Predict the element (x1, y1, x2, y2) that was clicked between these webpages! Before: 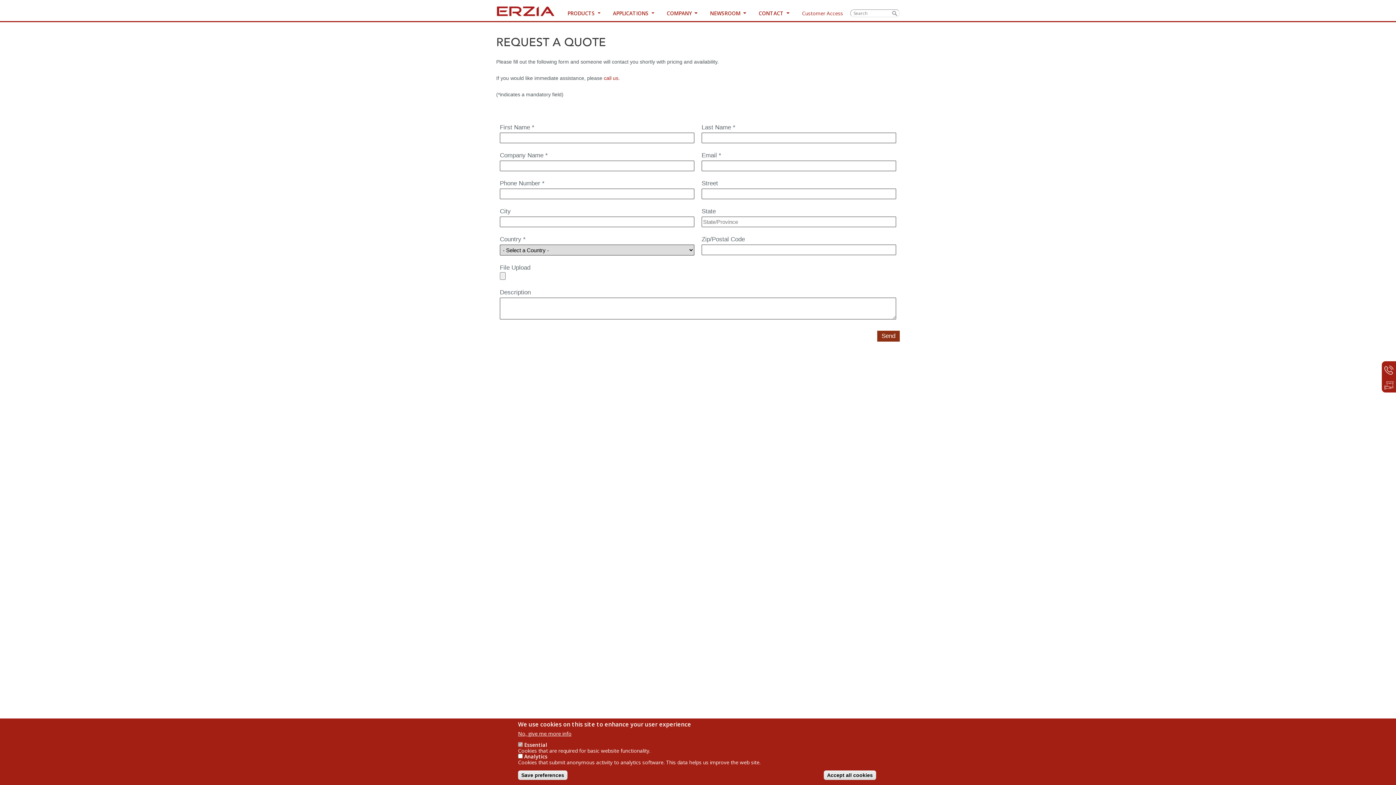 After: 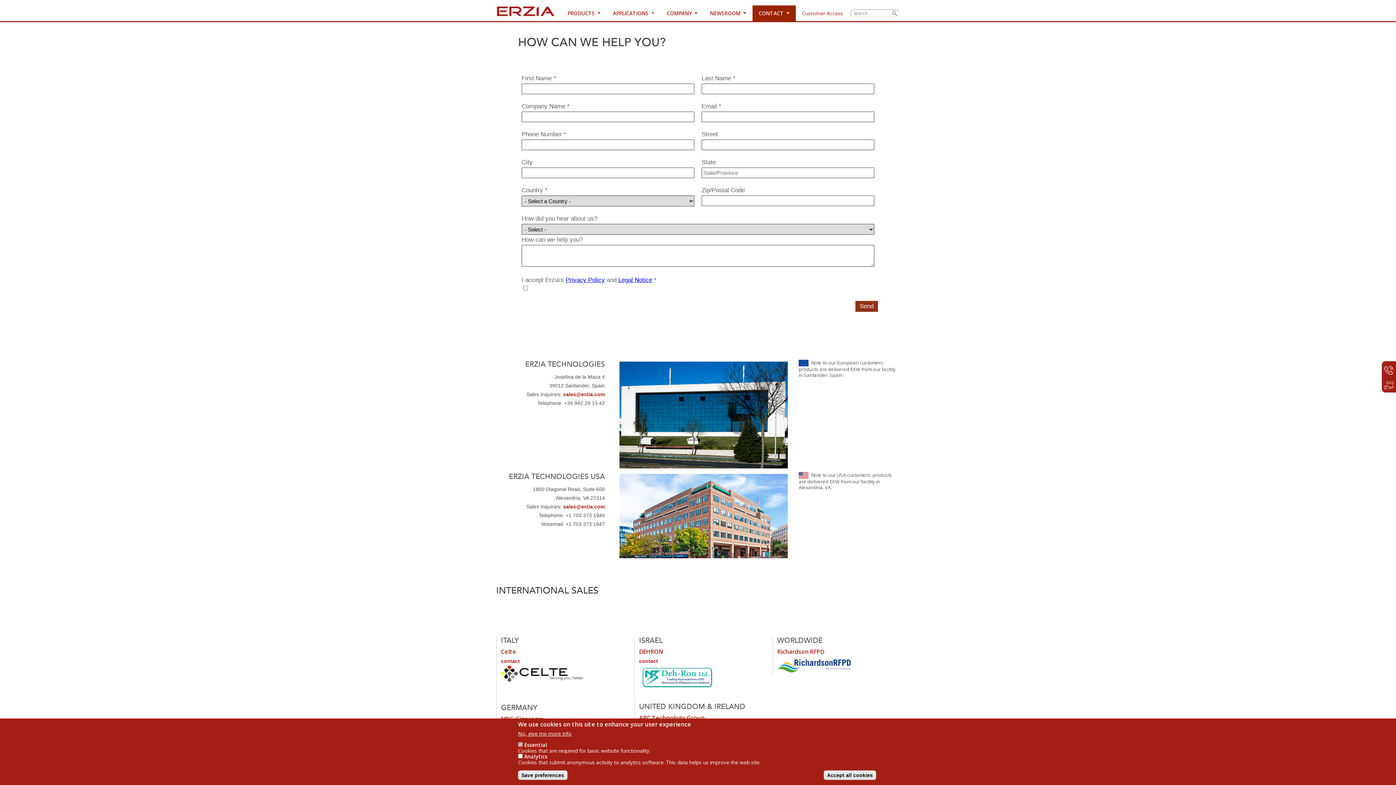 Action: bbox: (1382, 363, 1396, 377)